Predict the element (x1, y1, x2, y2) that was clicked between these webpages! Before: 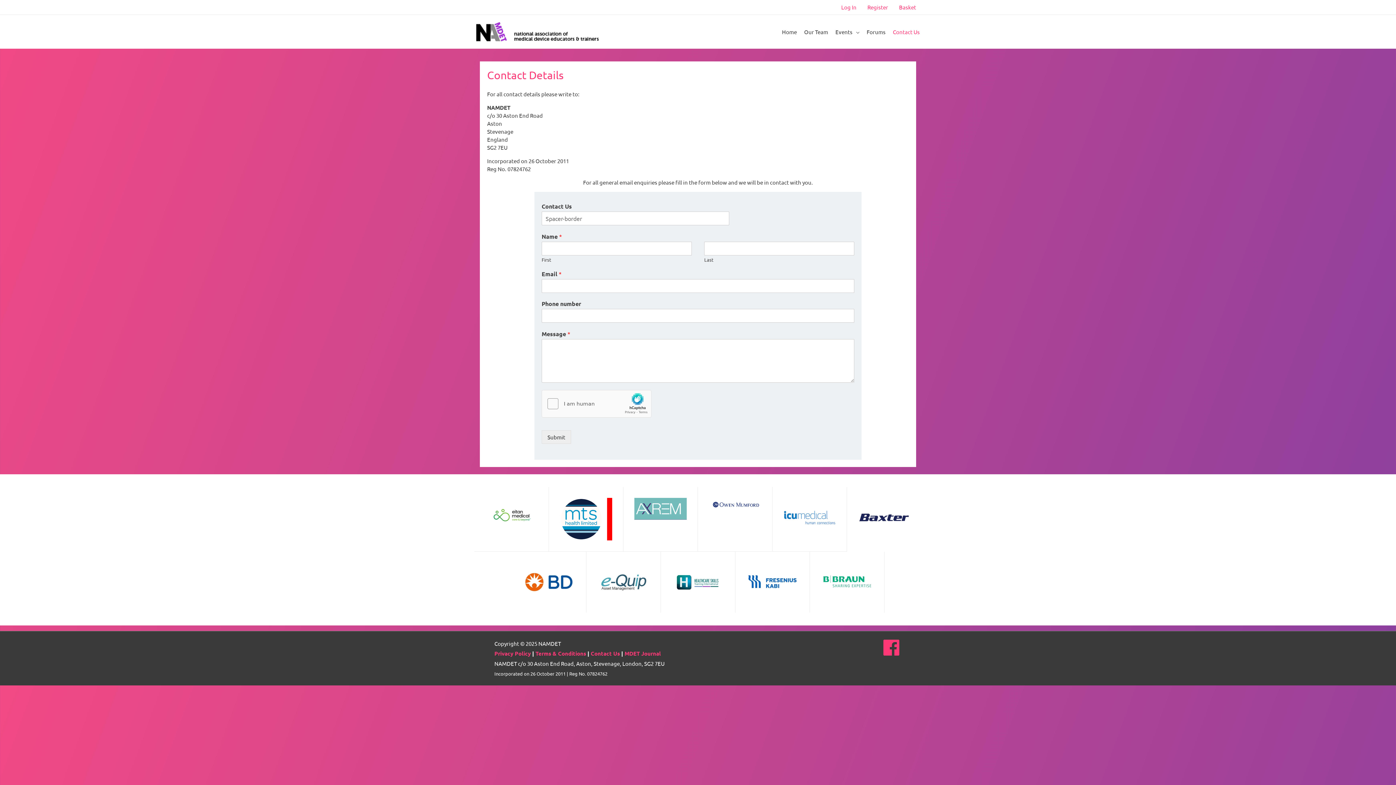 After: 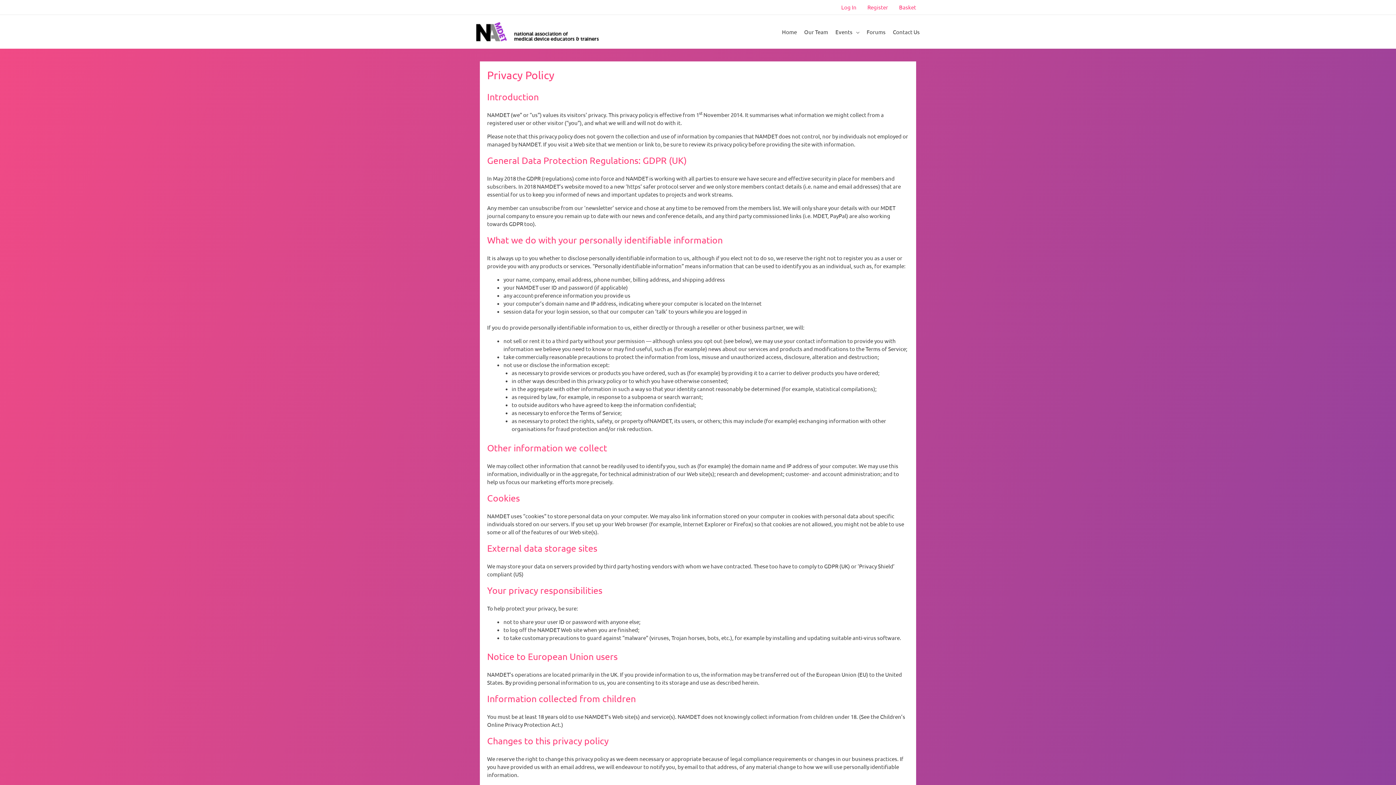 Action: bbox: (494, 650, 530, 657) label: Privacy Policy